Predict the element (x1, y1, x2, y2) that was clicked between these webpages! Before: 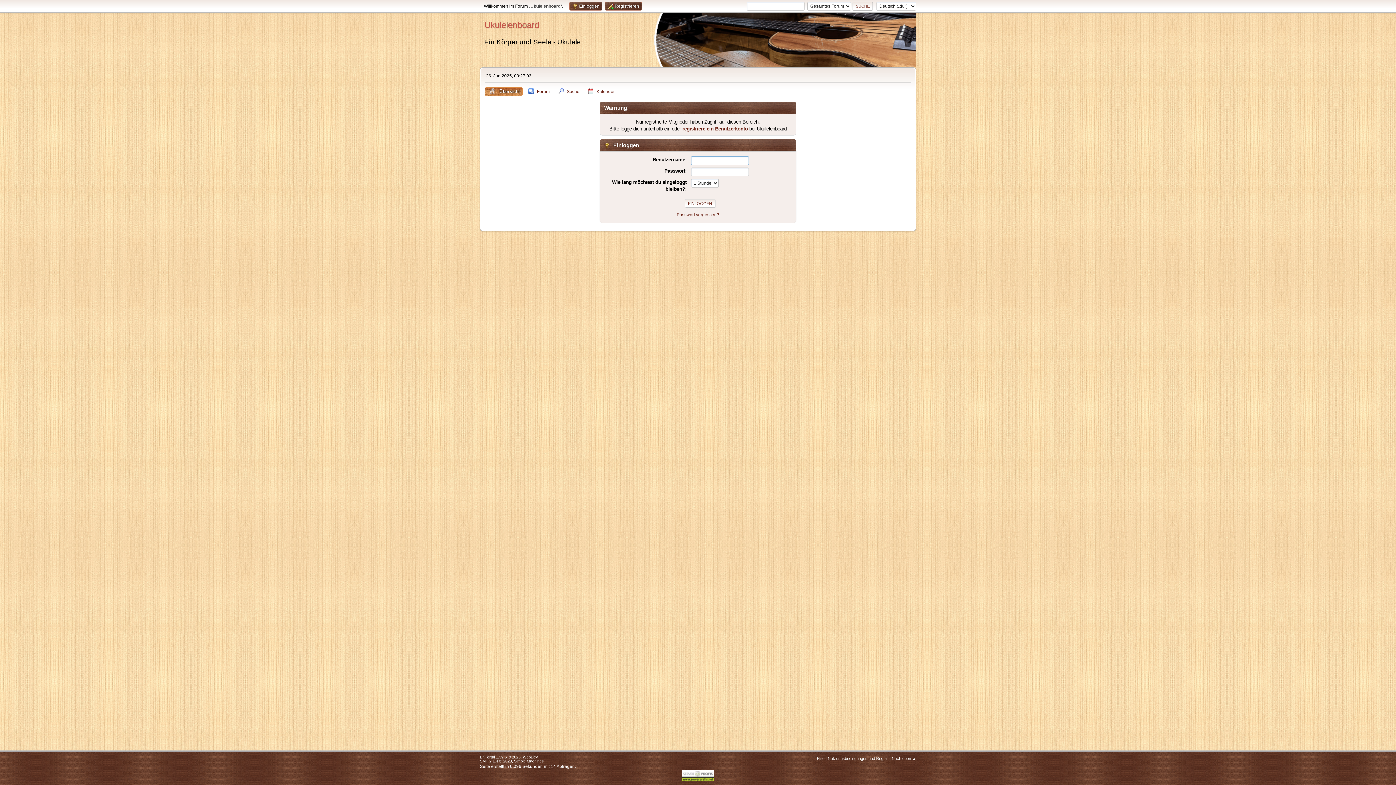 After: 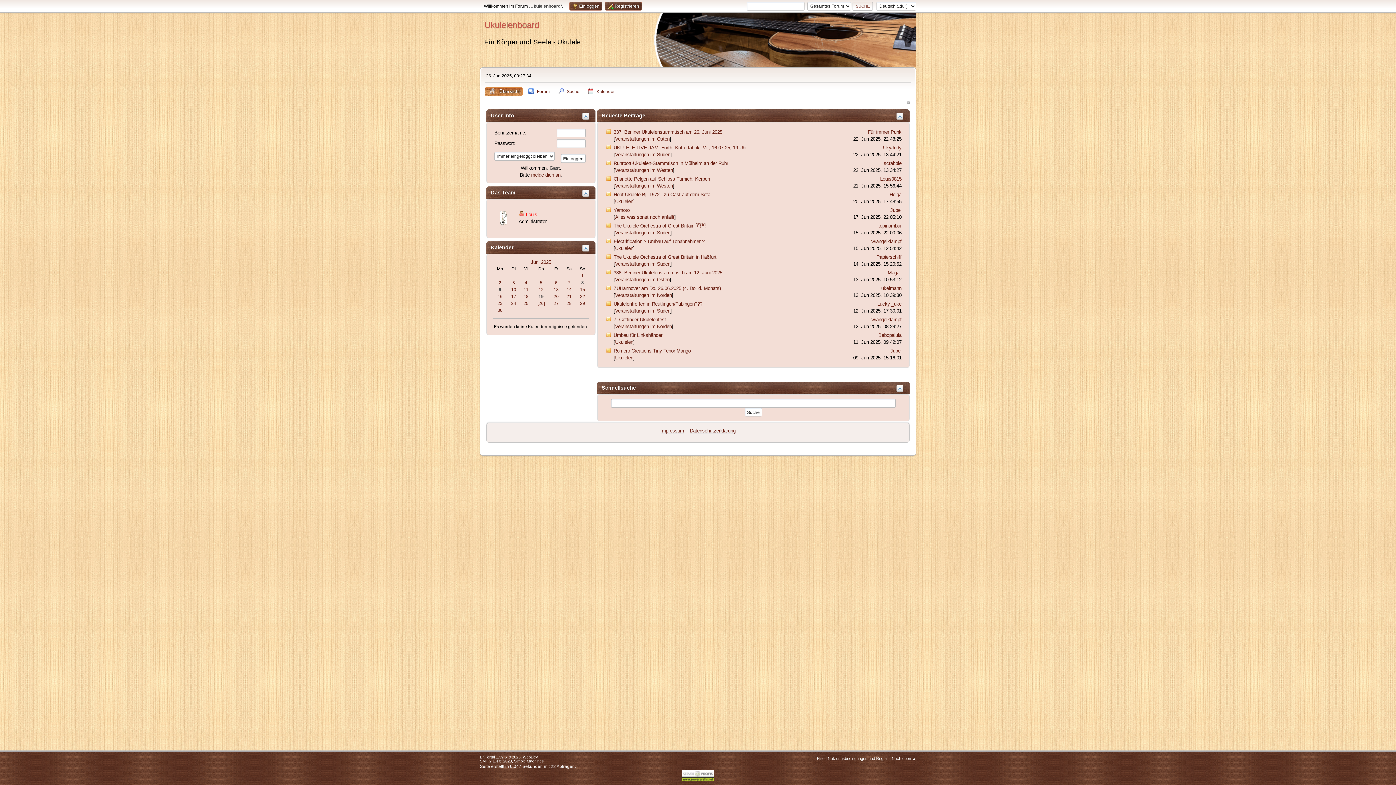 Action: bbox: (485, 87, 522, 96) label: Übersicht